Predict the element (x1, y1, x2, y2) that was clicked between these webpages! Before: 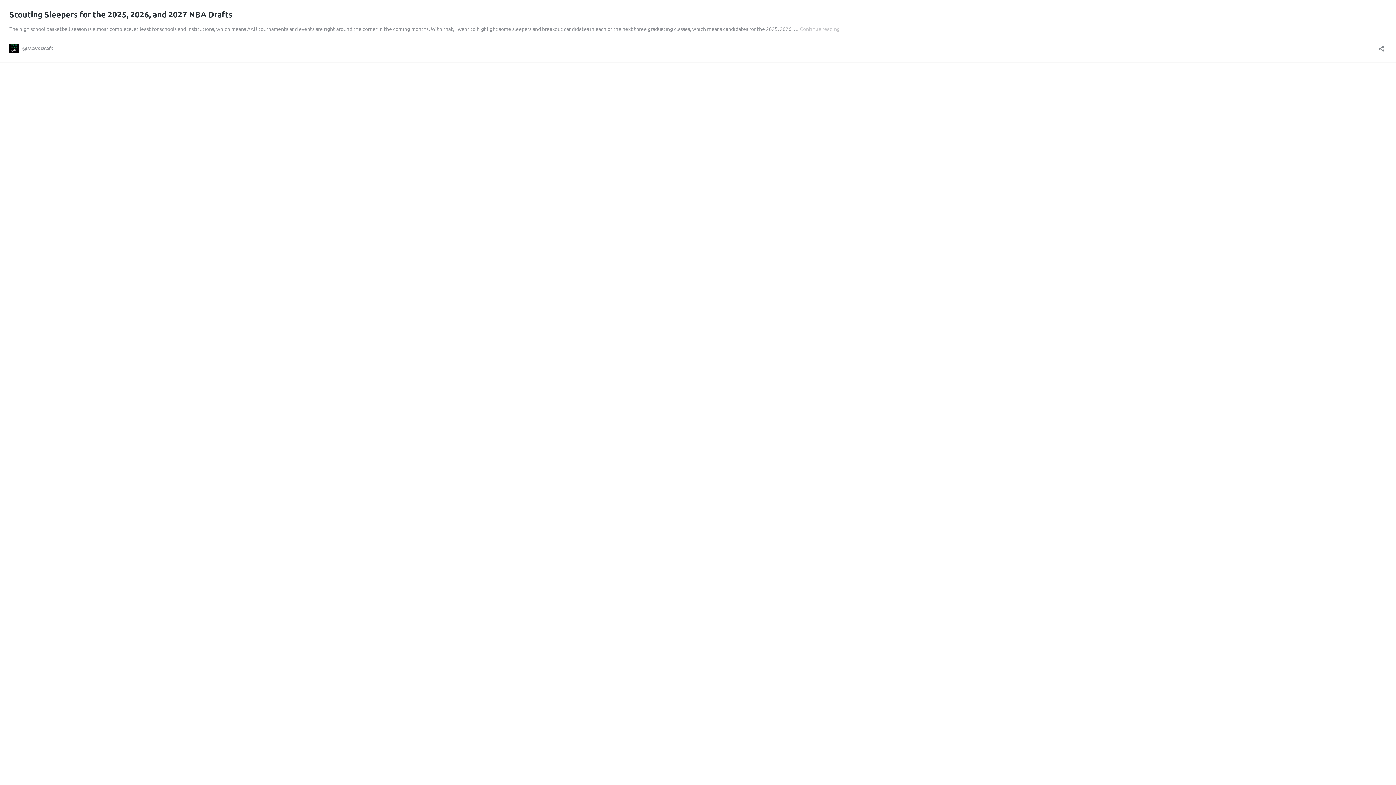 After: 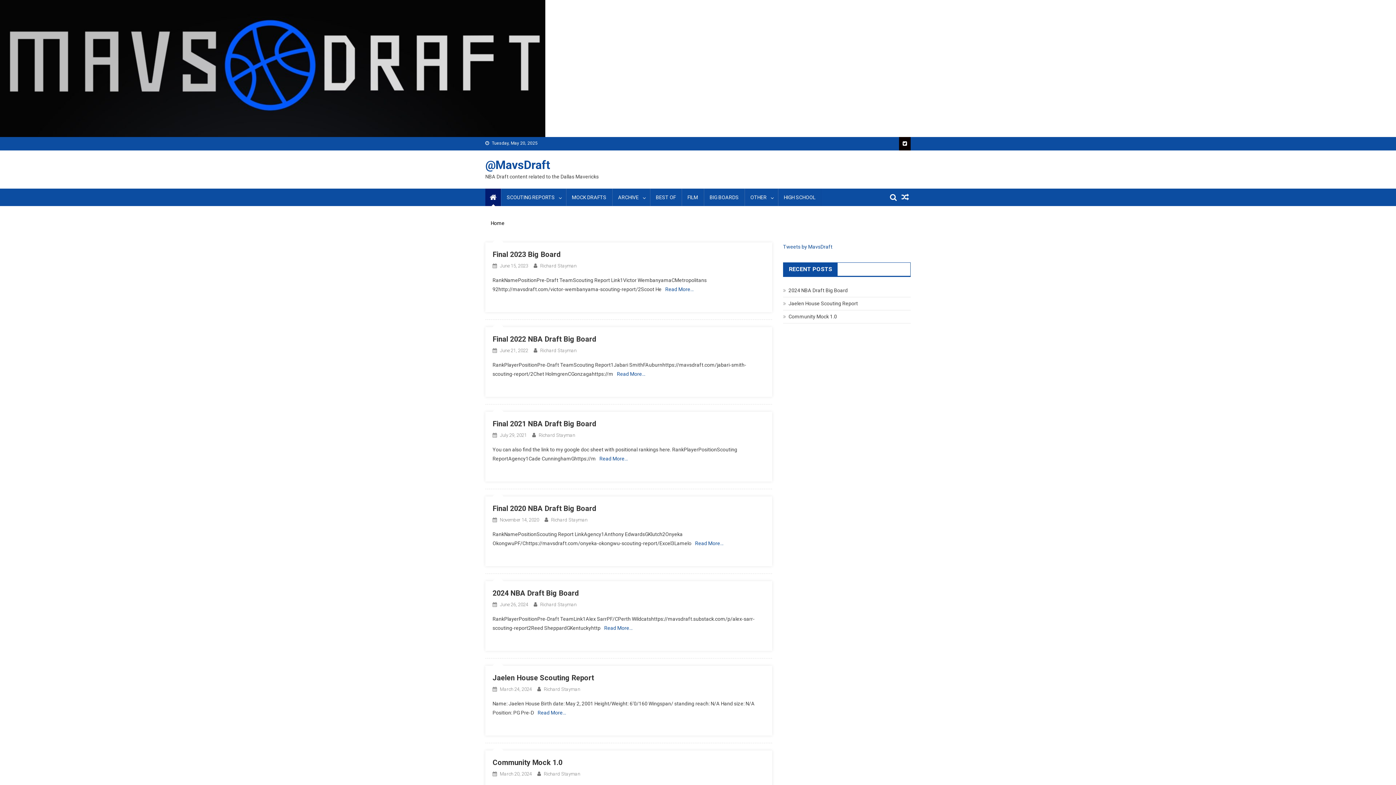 Action: label: @MavsDraft bbox: (9, 43, 53, 52)